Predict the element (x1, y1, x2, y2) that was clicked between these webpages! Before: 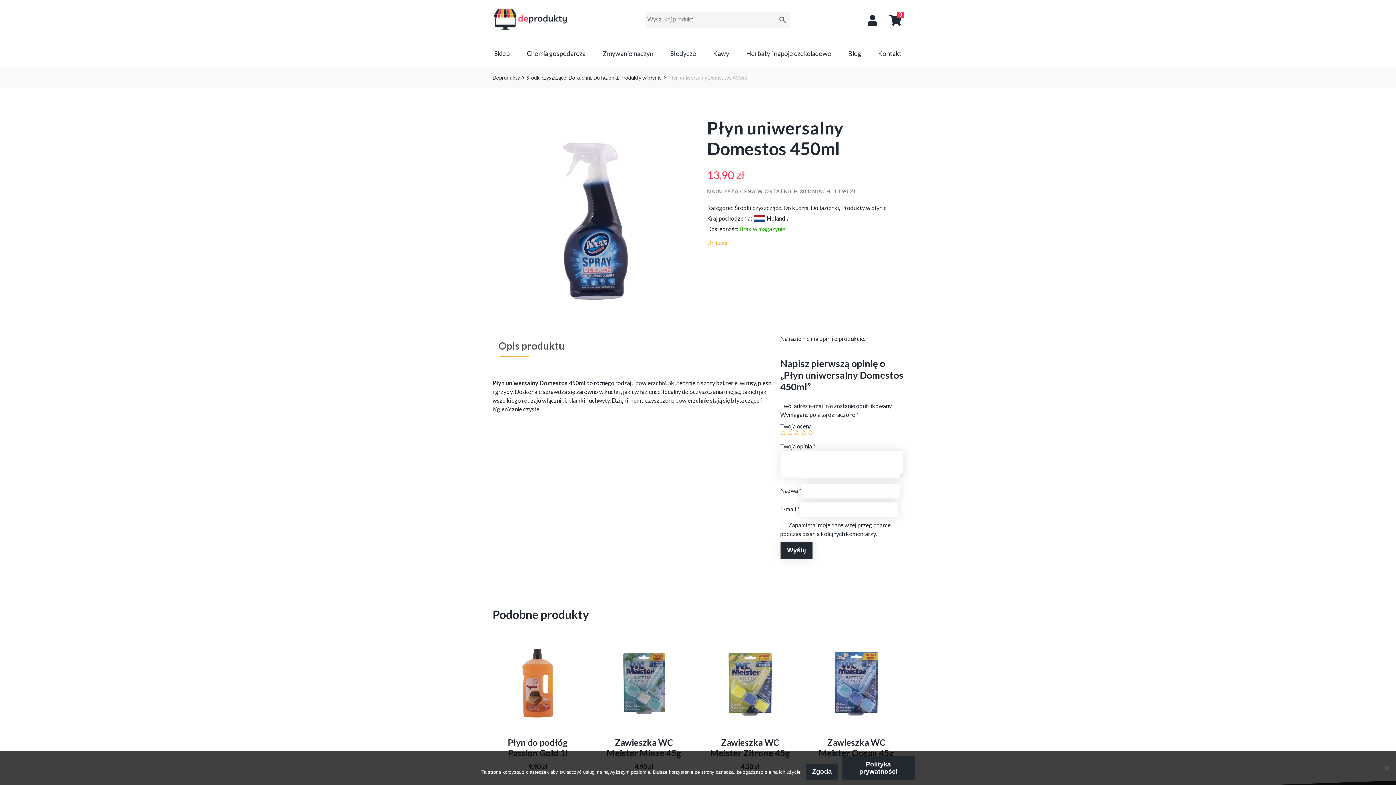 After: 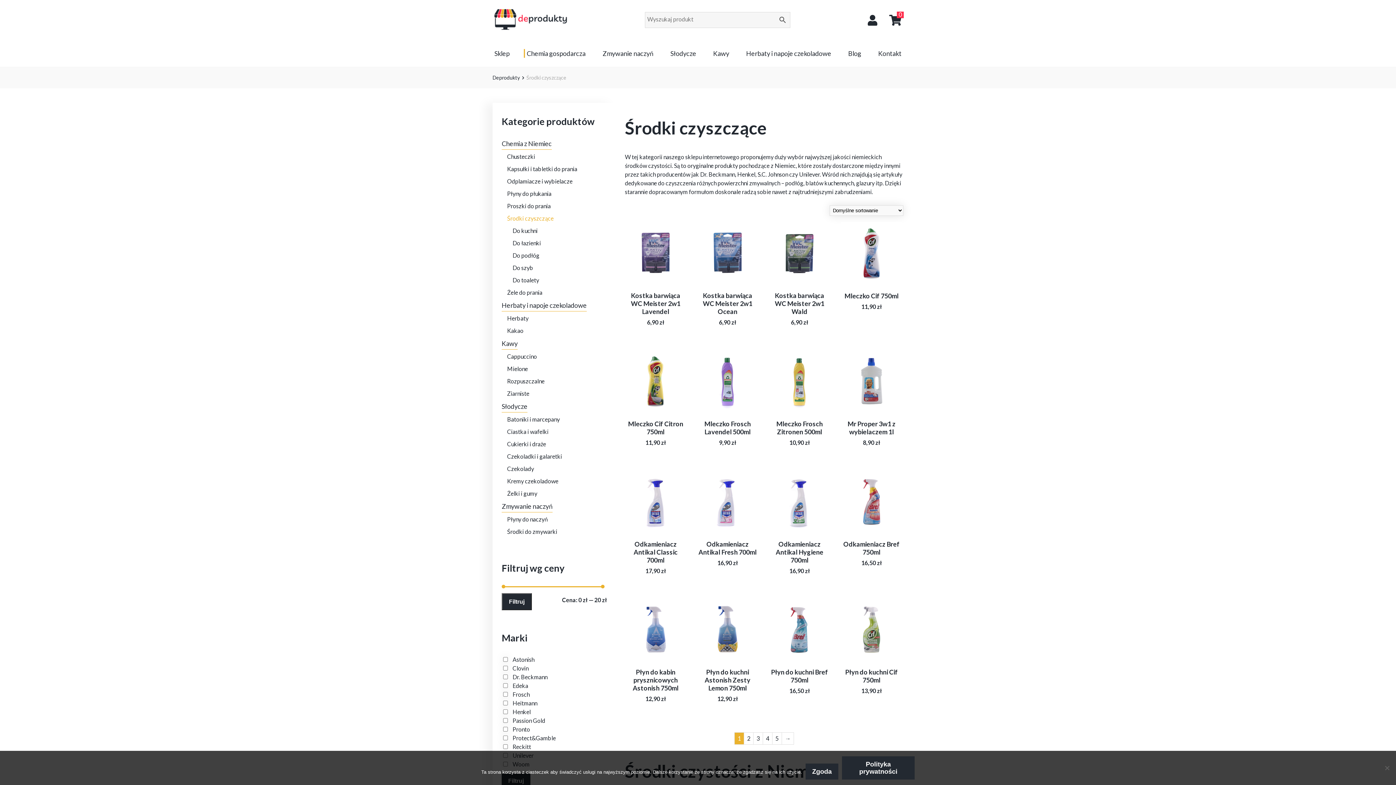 Action: label: Środki czyszczące bbox: (734, 204, 781, 211)